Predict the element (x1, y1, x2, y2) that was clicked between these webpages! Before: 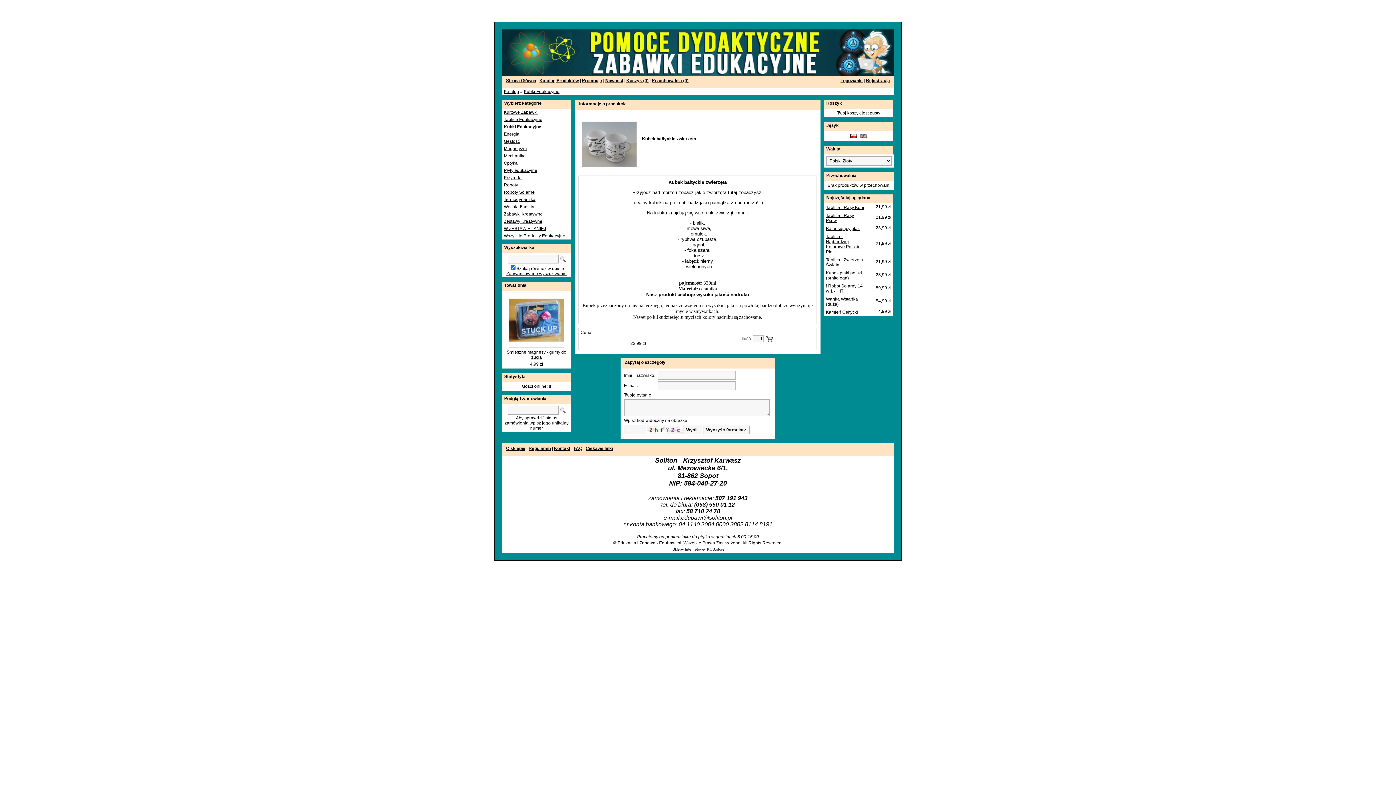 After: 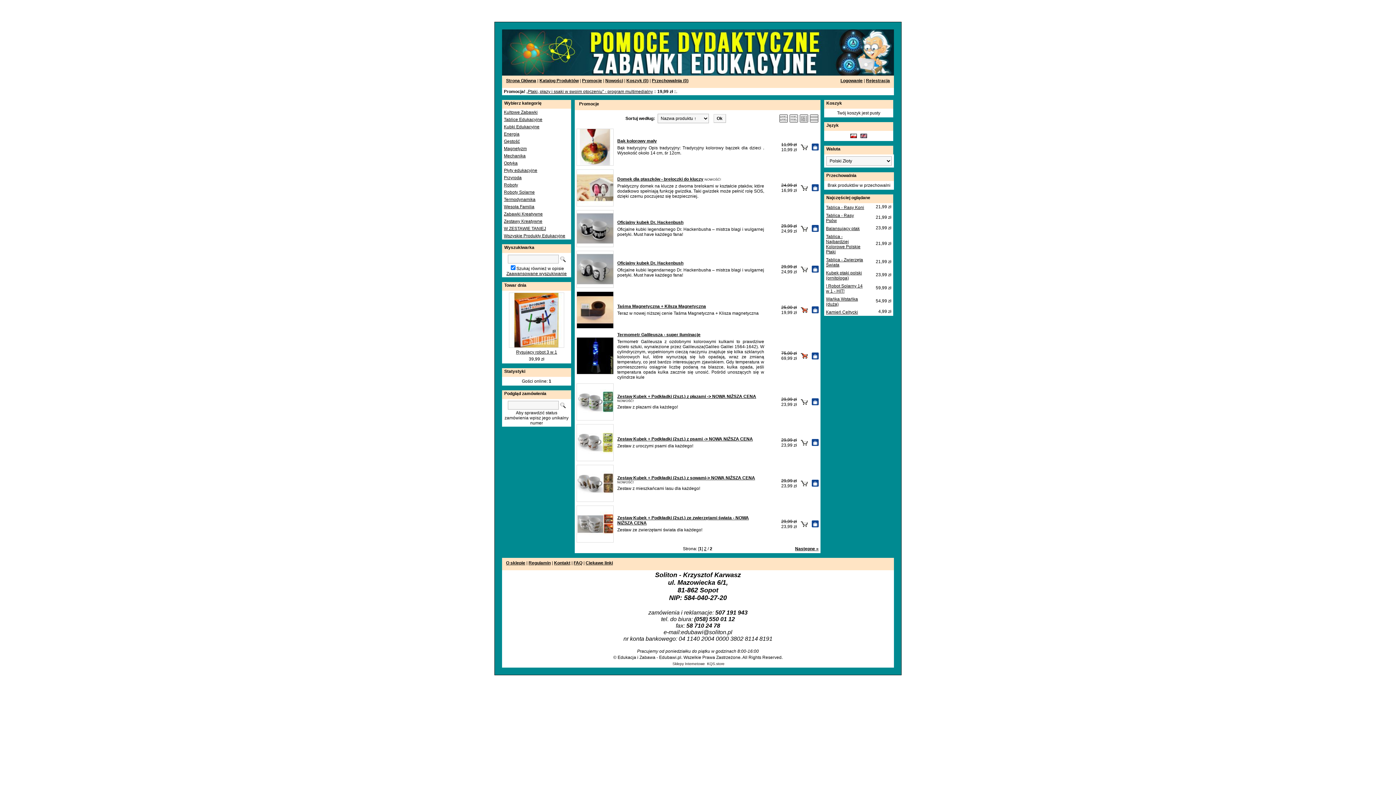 Action: bbox: (582, 78, 602, 83) label: Promocje